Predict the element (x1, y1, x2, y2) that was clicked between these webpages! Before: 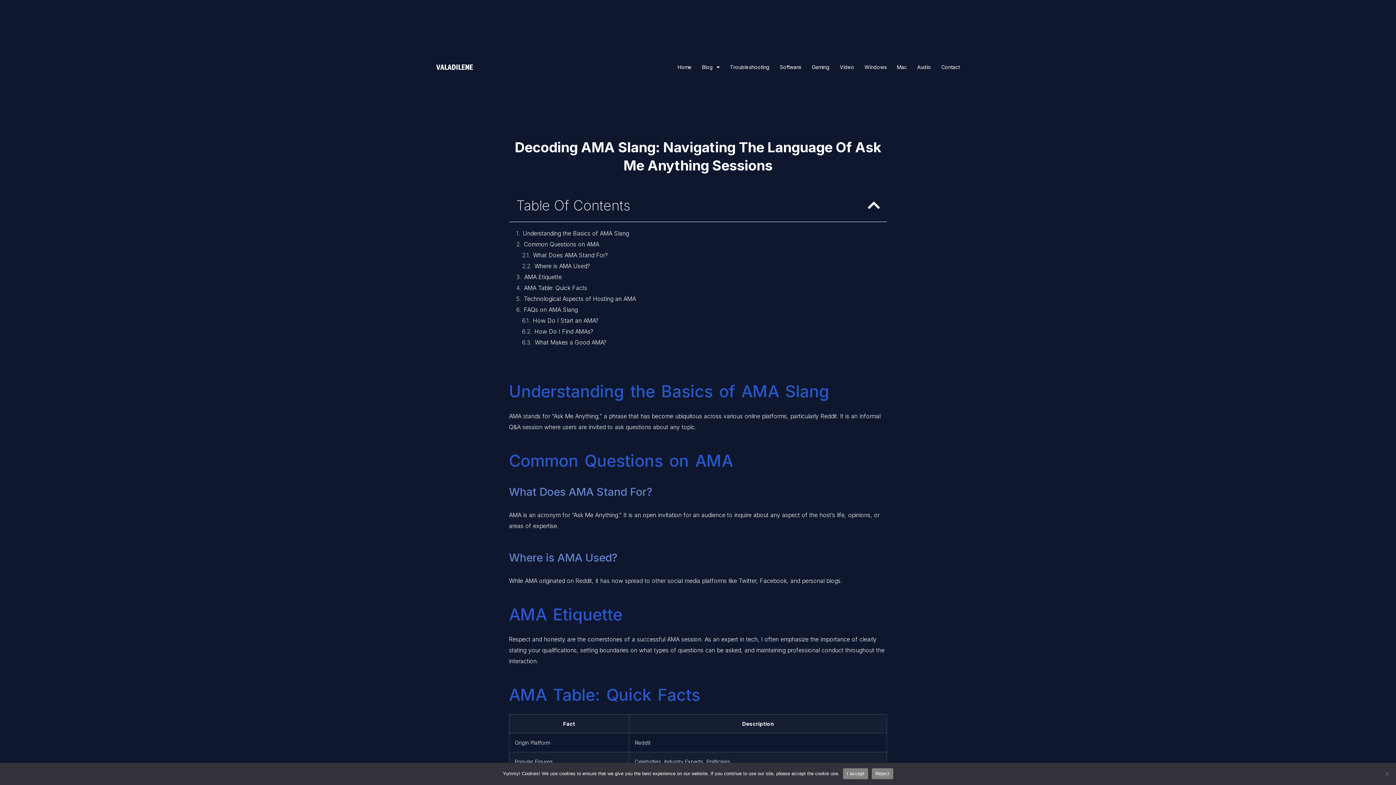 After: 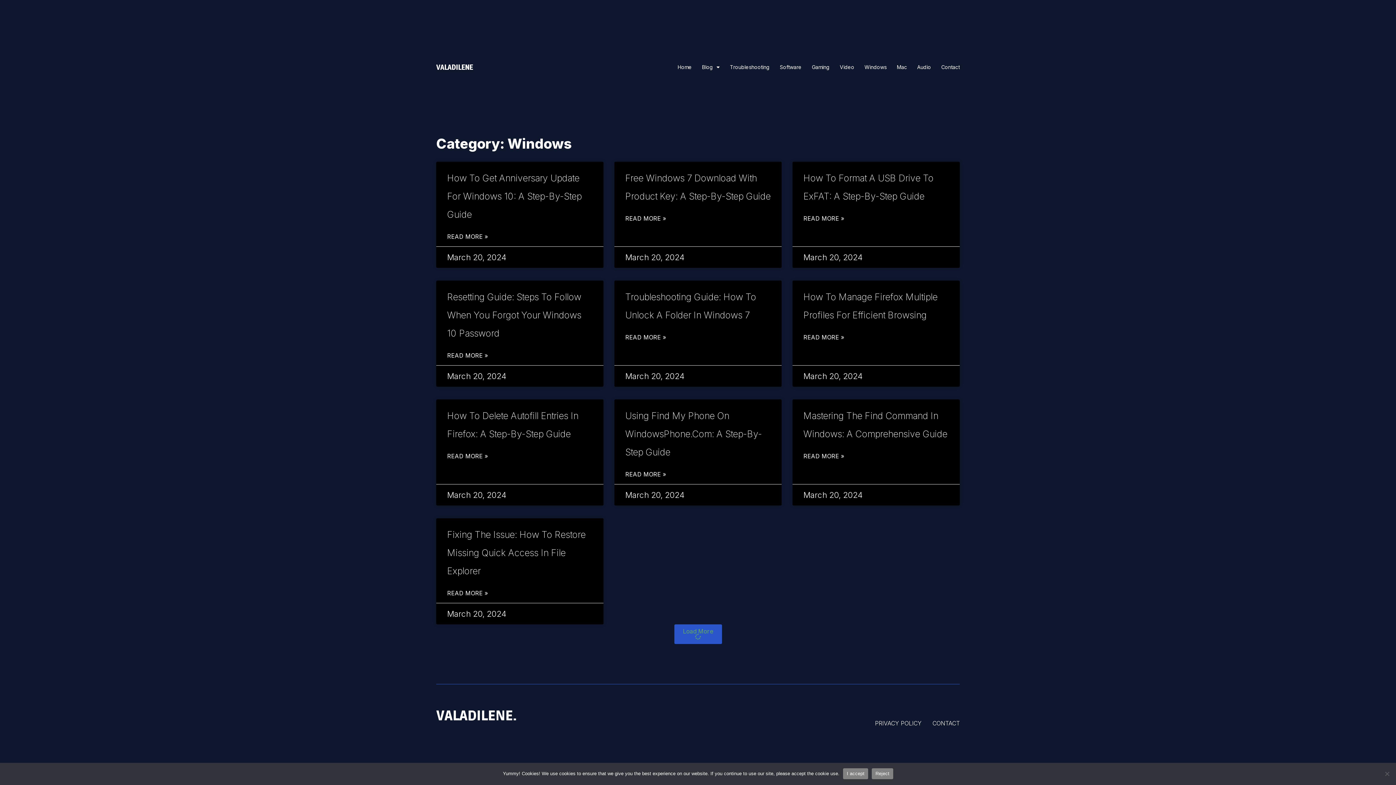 Action: label: Windows bbox: (864, 53, 886, 81)